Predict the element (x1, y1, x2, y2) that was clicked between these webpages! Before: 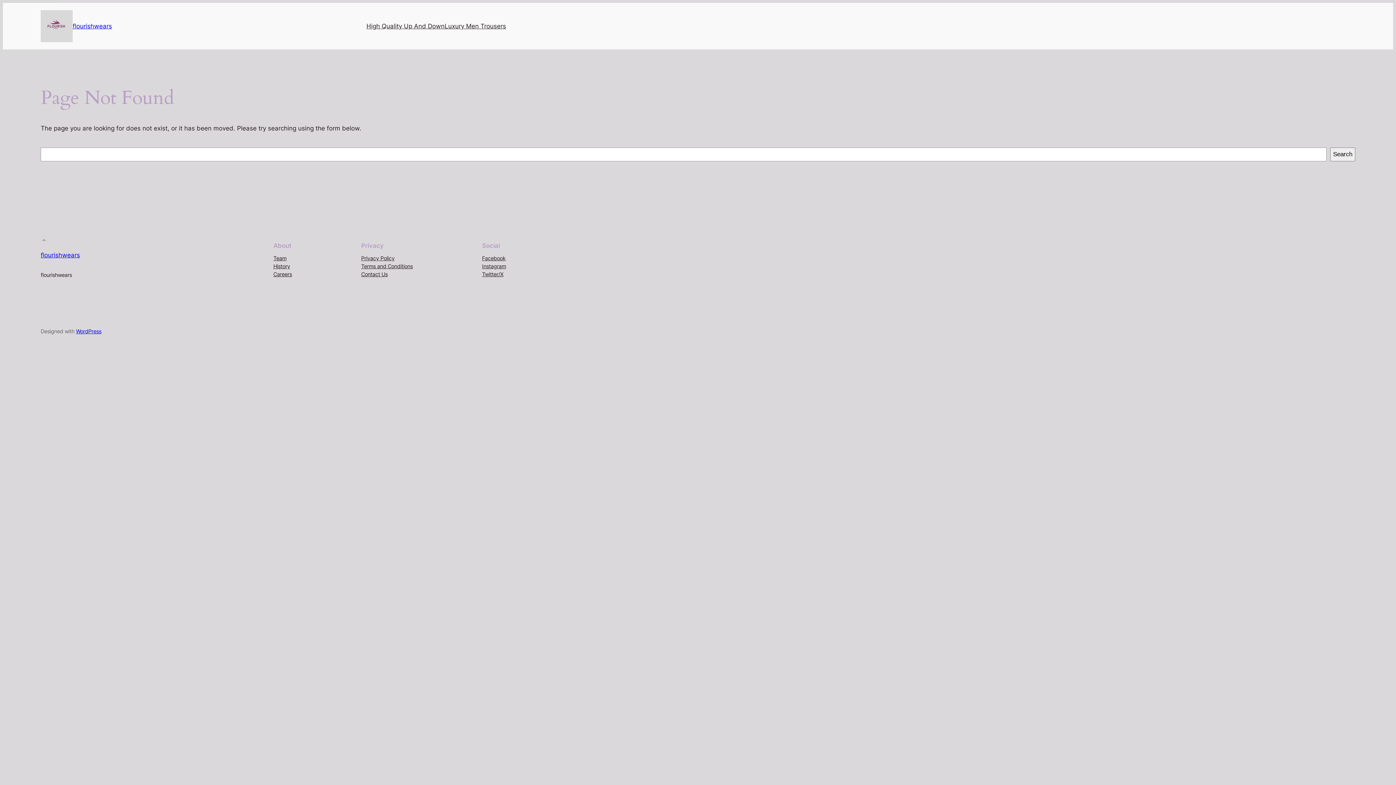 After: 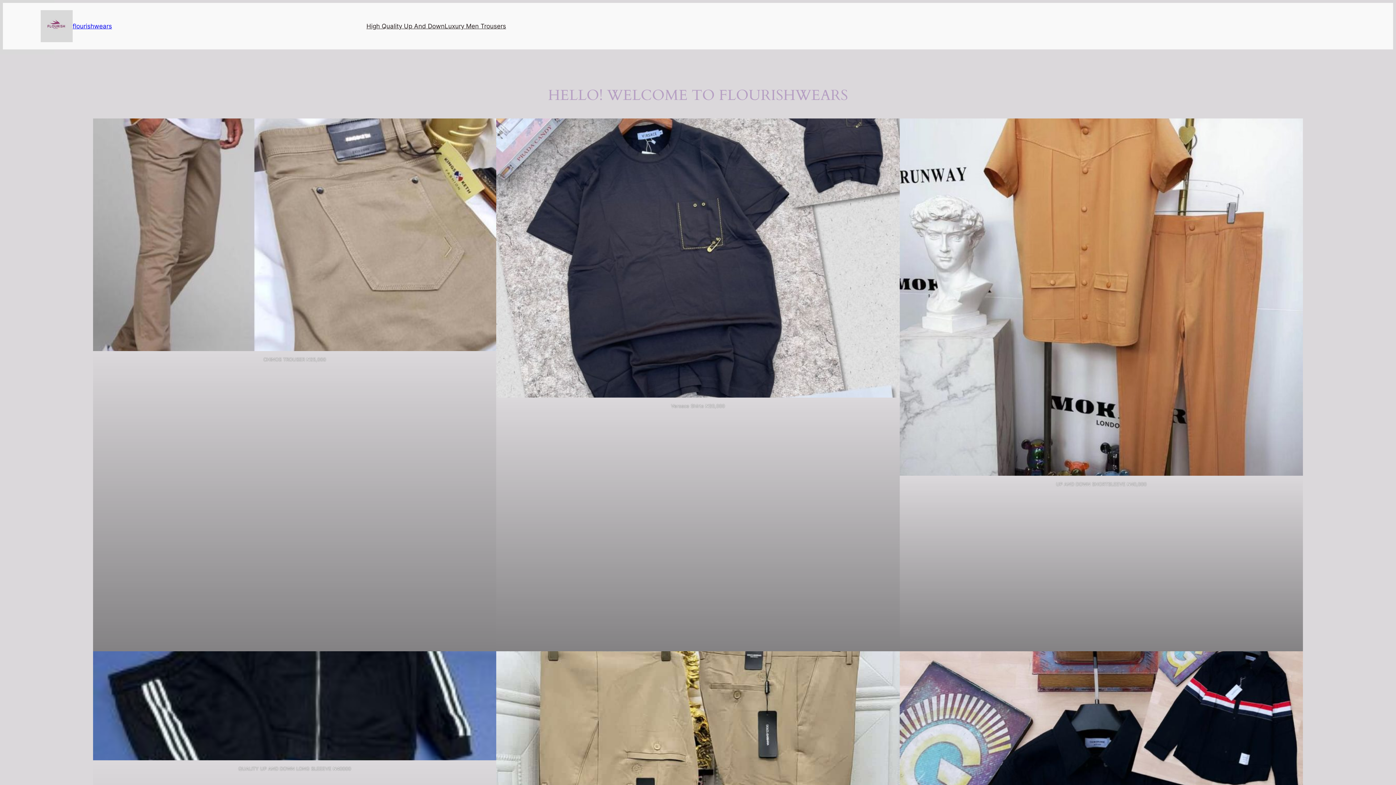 Action: label: flourishwears bbox: (40, 251, 80, 258)